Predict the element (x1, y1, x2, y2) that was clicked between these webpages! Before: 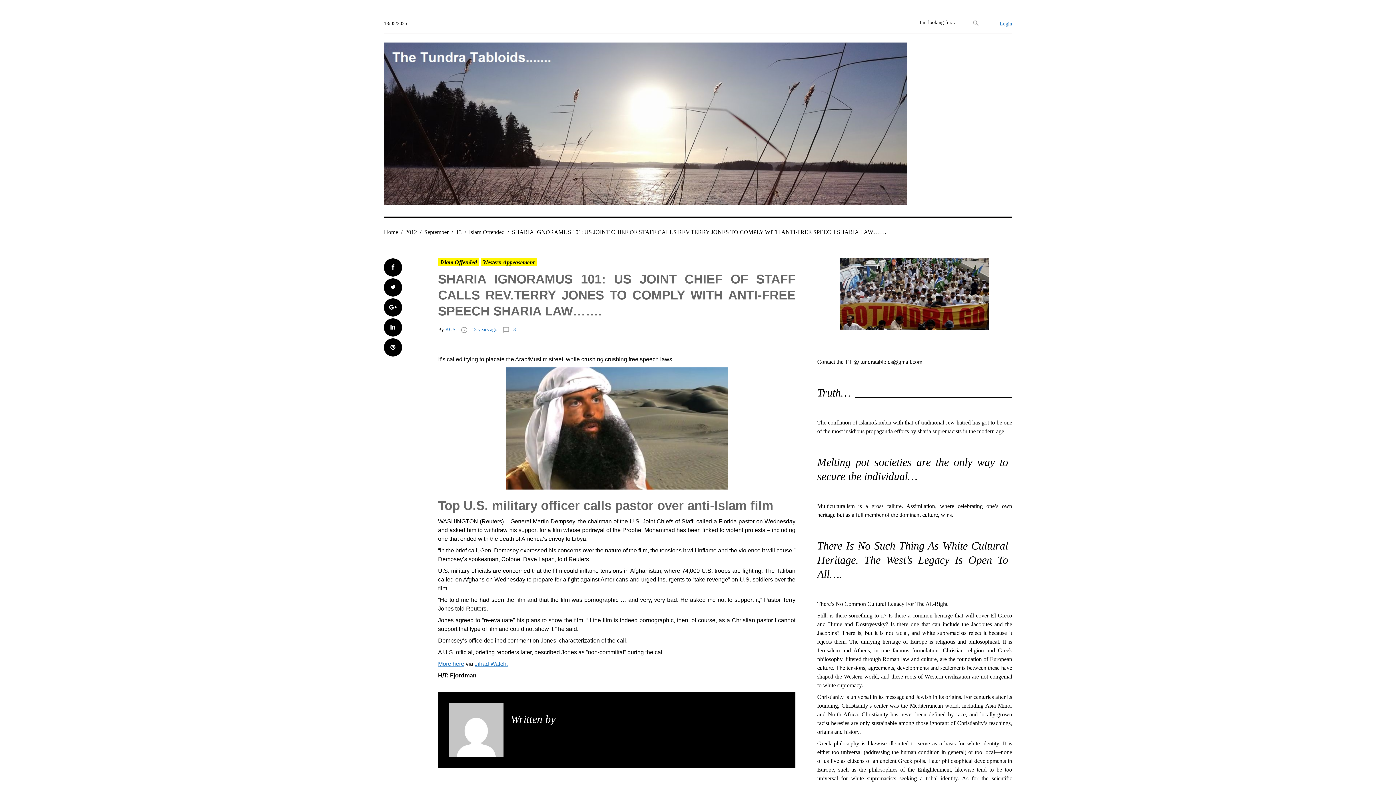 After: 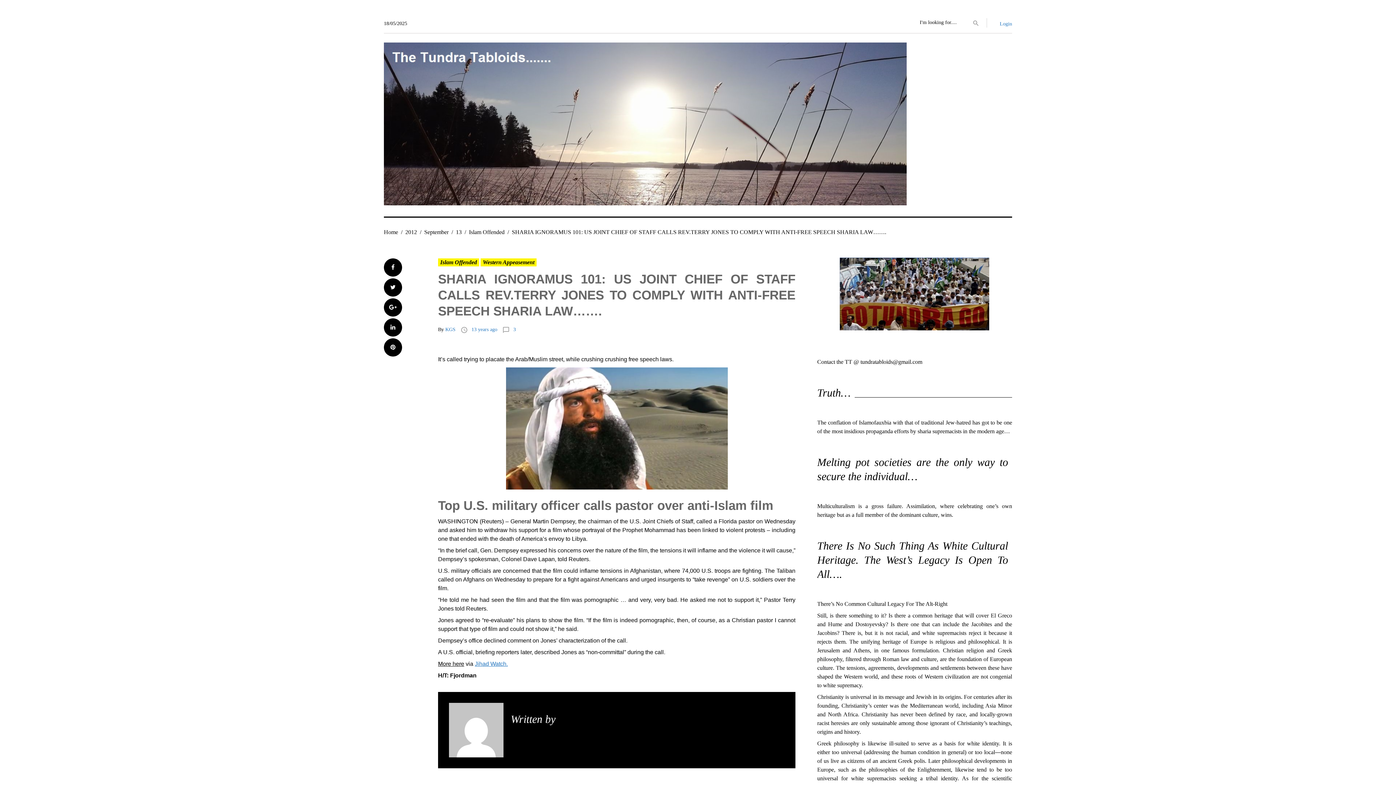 Action: label: More here bbox: (438, 661, 464, 667)